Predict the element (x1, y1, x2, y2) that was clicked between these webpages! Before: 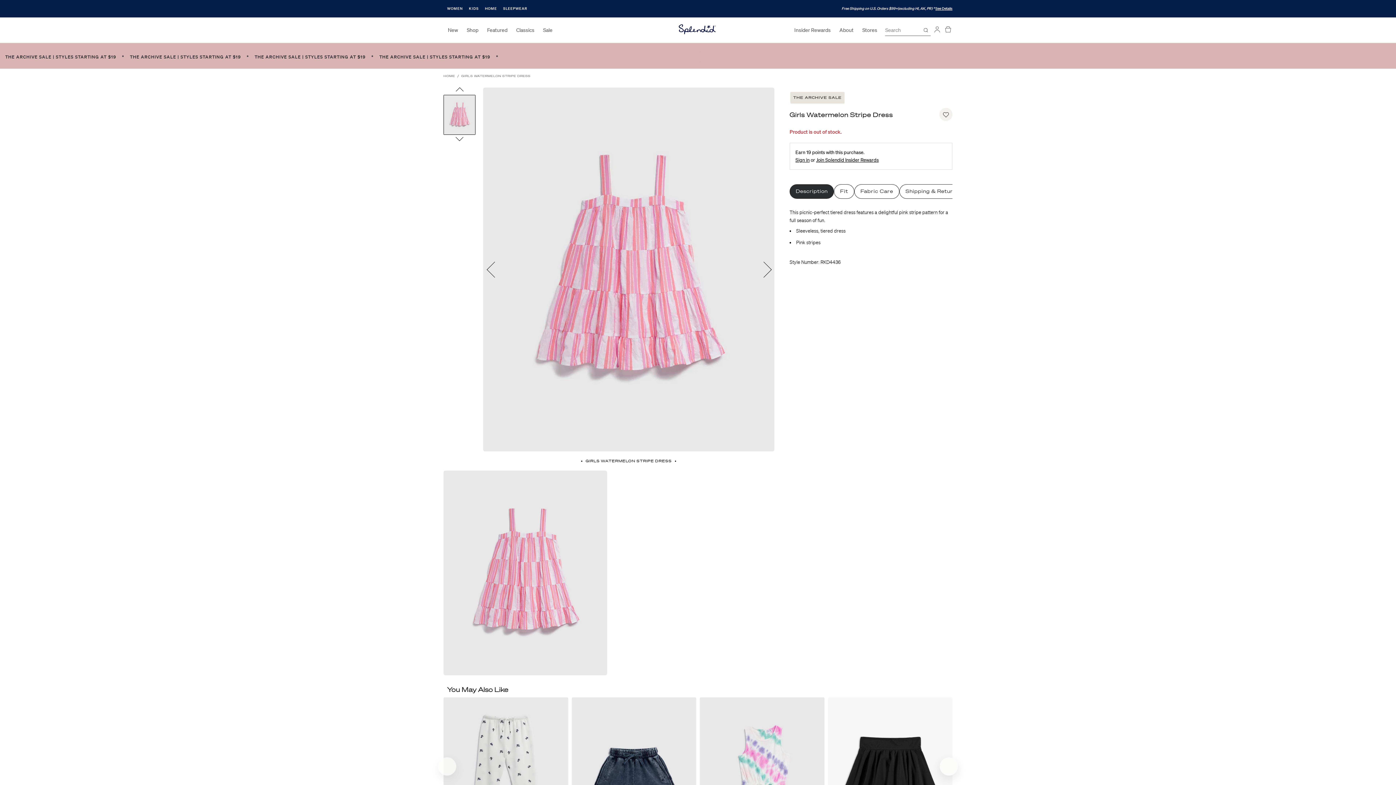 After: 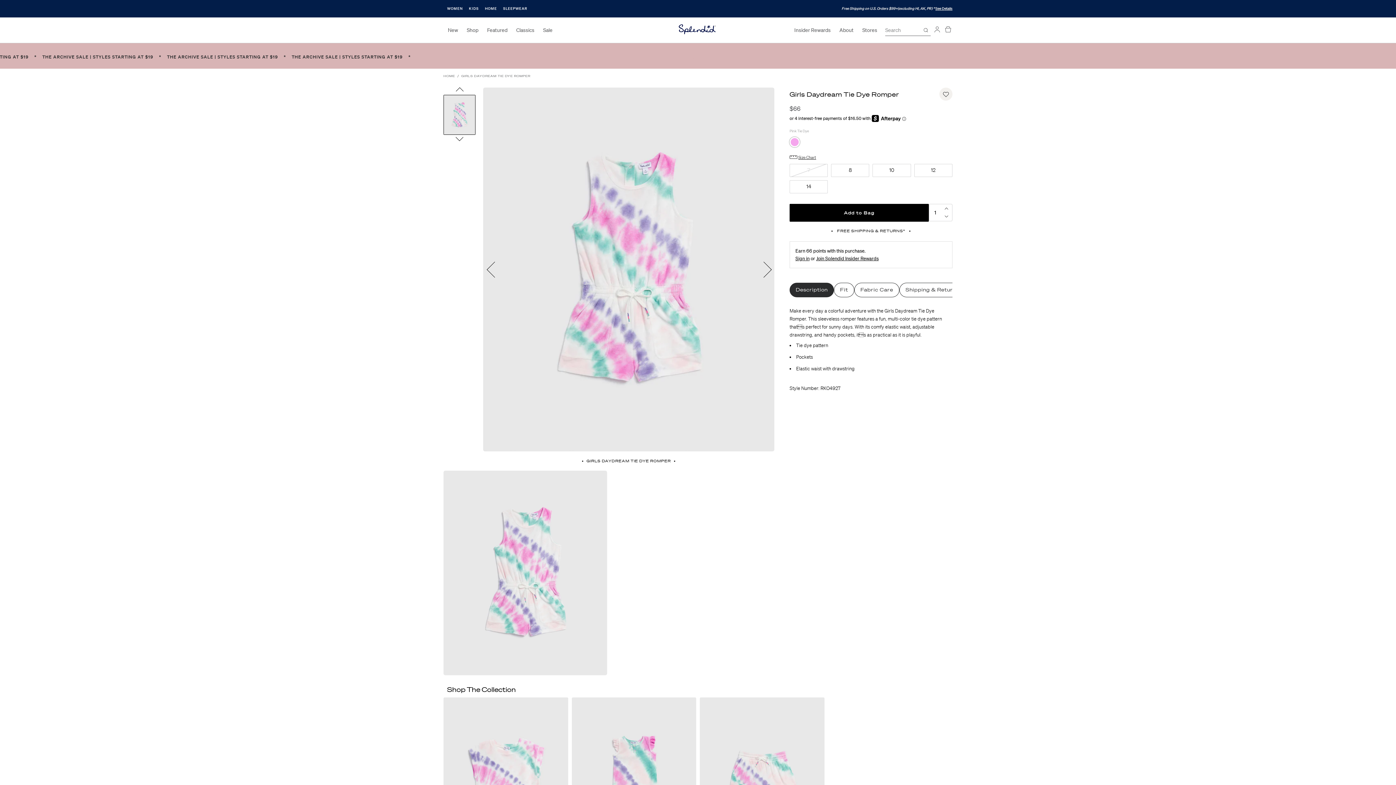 Action: bbox: (700, 697, 824, 869) label: Girls Daydream Tie Dye Romper
$66